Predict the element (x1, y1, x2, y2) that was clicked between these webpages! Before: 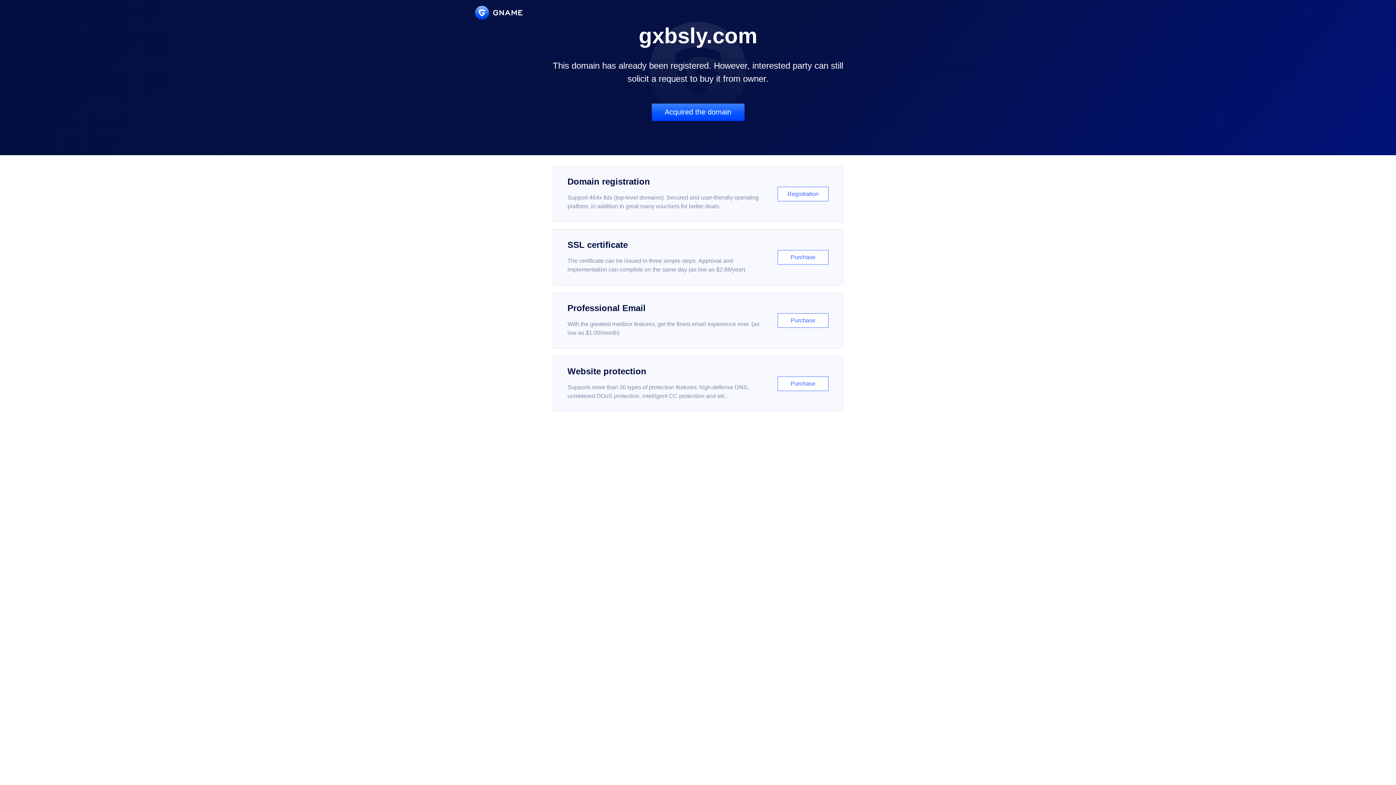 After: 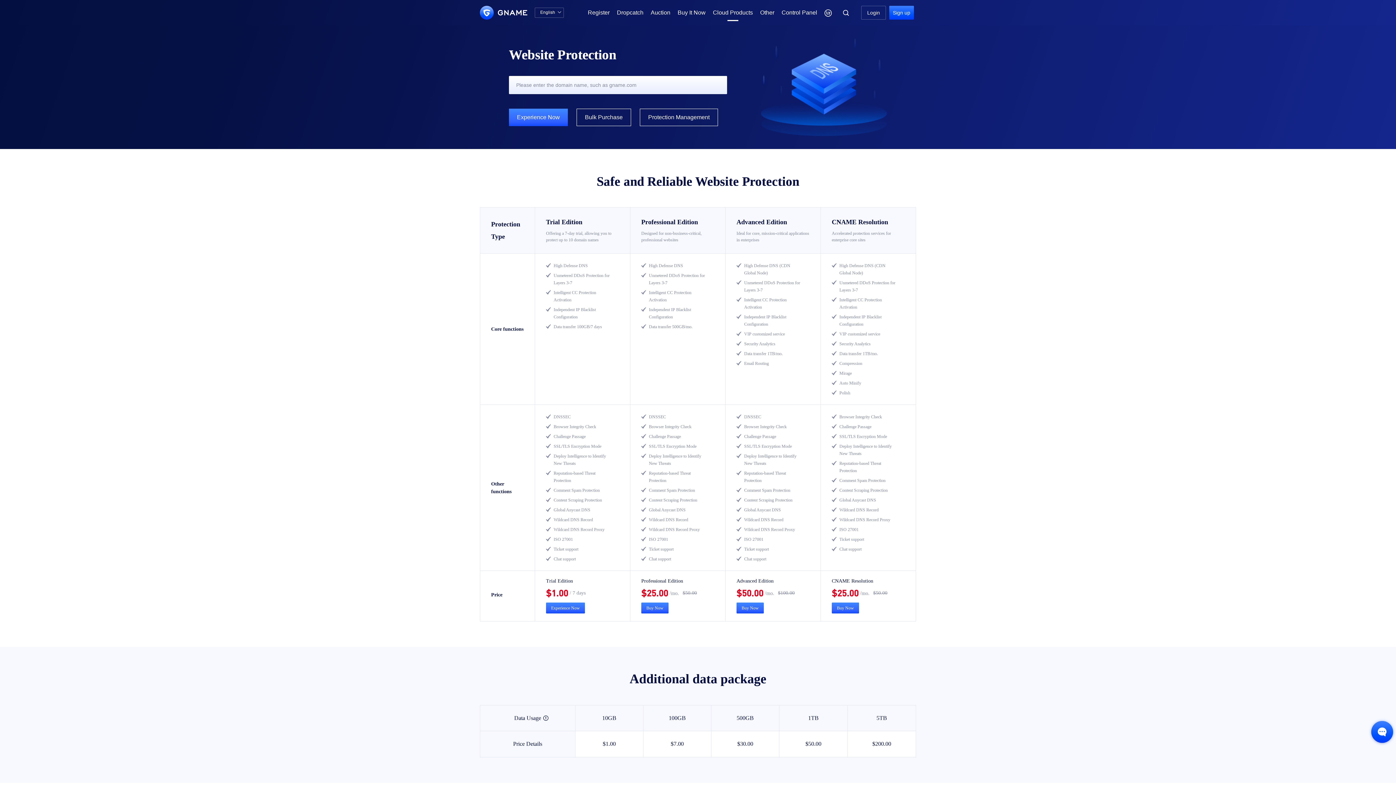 Action: label: Website protection

Supports more than 30 types of protection features: high-defense DNS, unmetered DDoS protection, intelligent CC protection and etc...

Purchase bbox: (552, 356, 843, 412)